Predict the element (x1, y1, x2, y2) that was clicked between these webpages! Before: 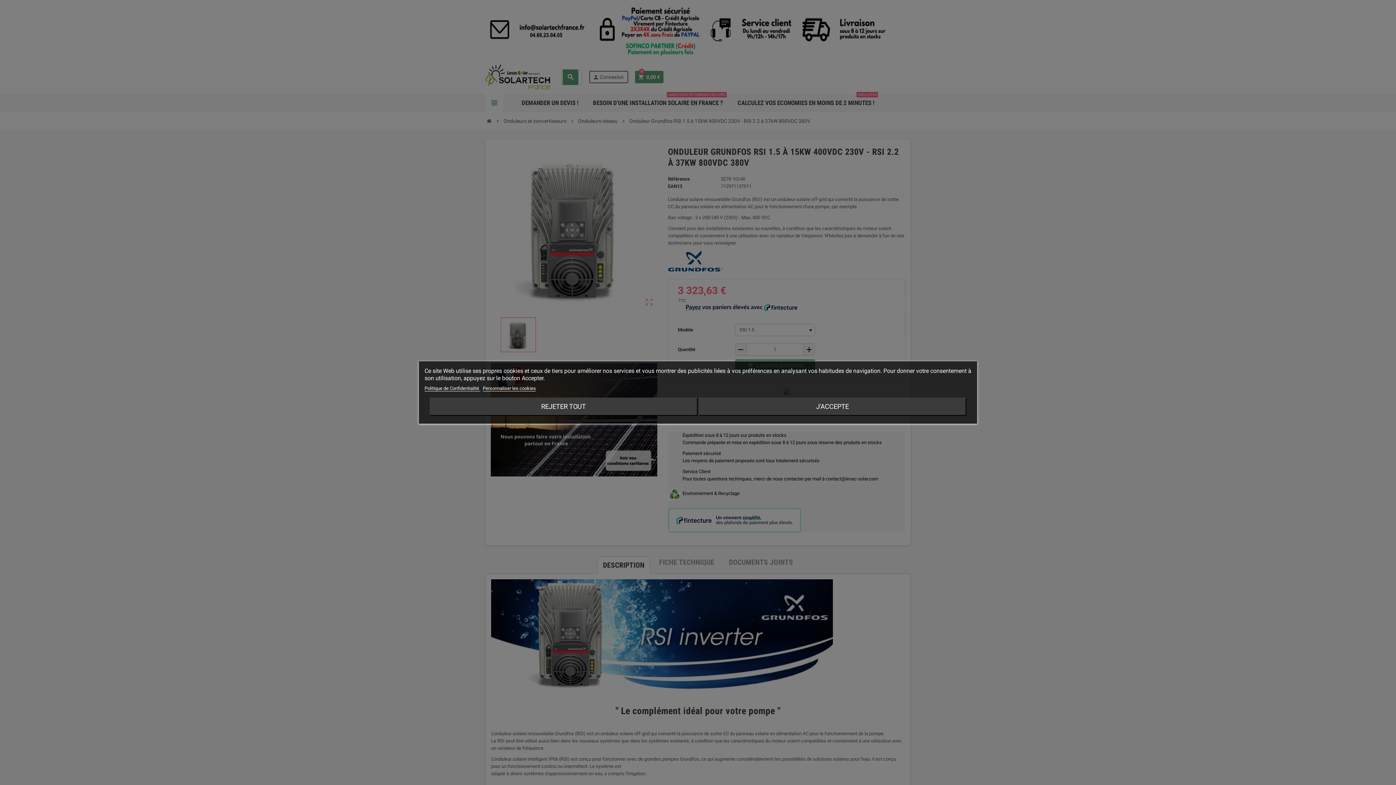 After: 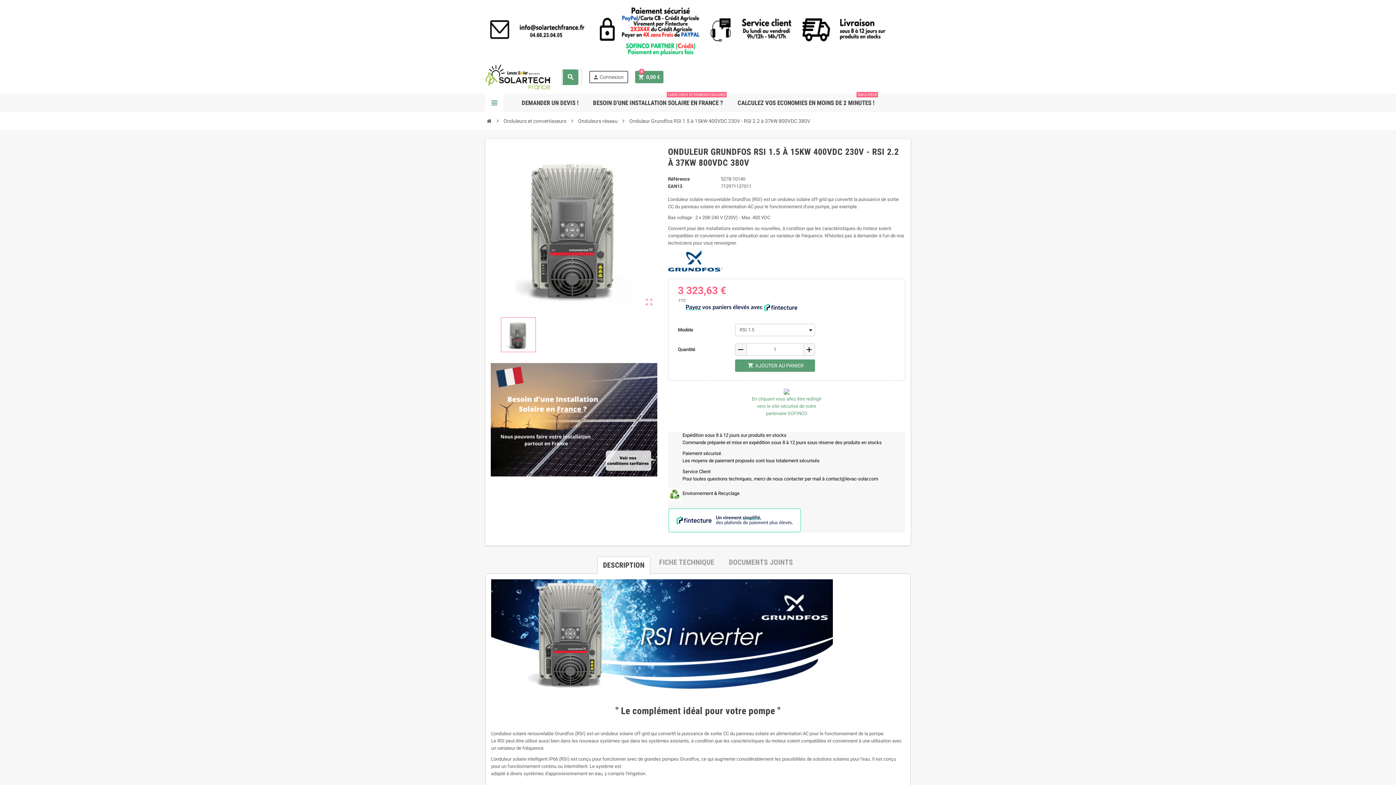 Action: label: REJETER TOUT bbox: (429, 397, 697, 416)